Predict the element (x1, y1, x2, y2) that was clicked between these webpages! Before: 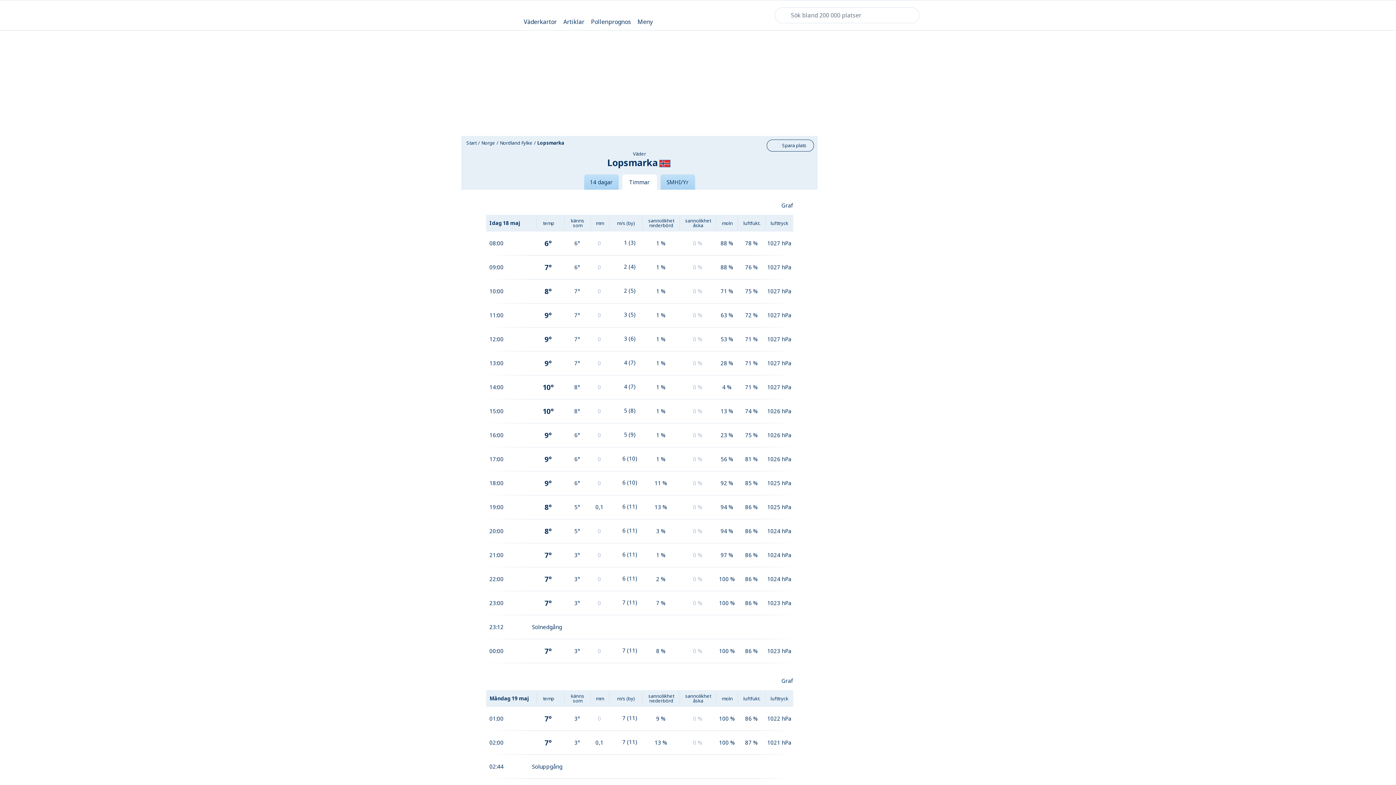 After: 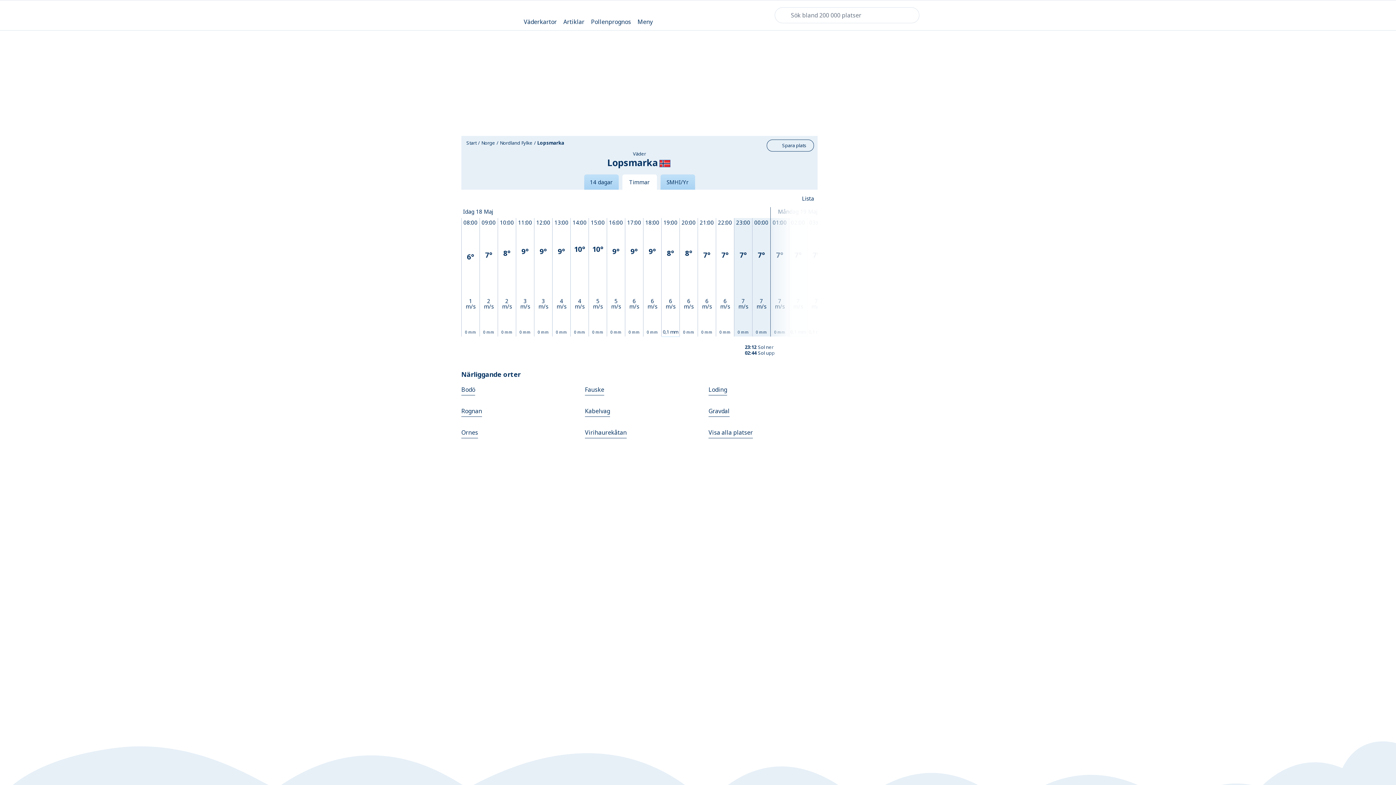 Action: bbox: (766, 672, 793, 690) label: Graf